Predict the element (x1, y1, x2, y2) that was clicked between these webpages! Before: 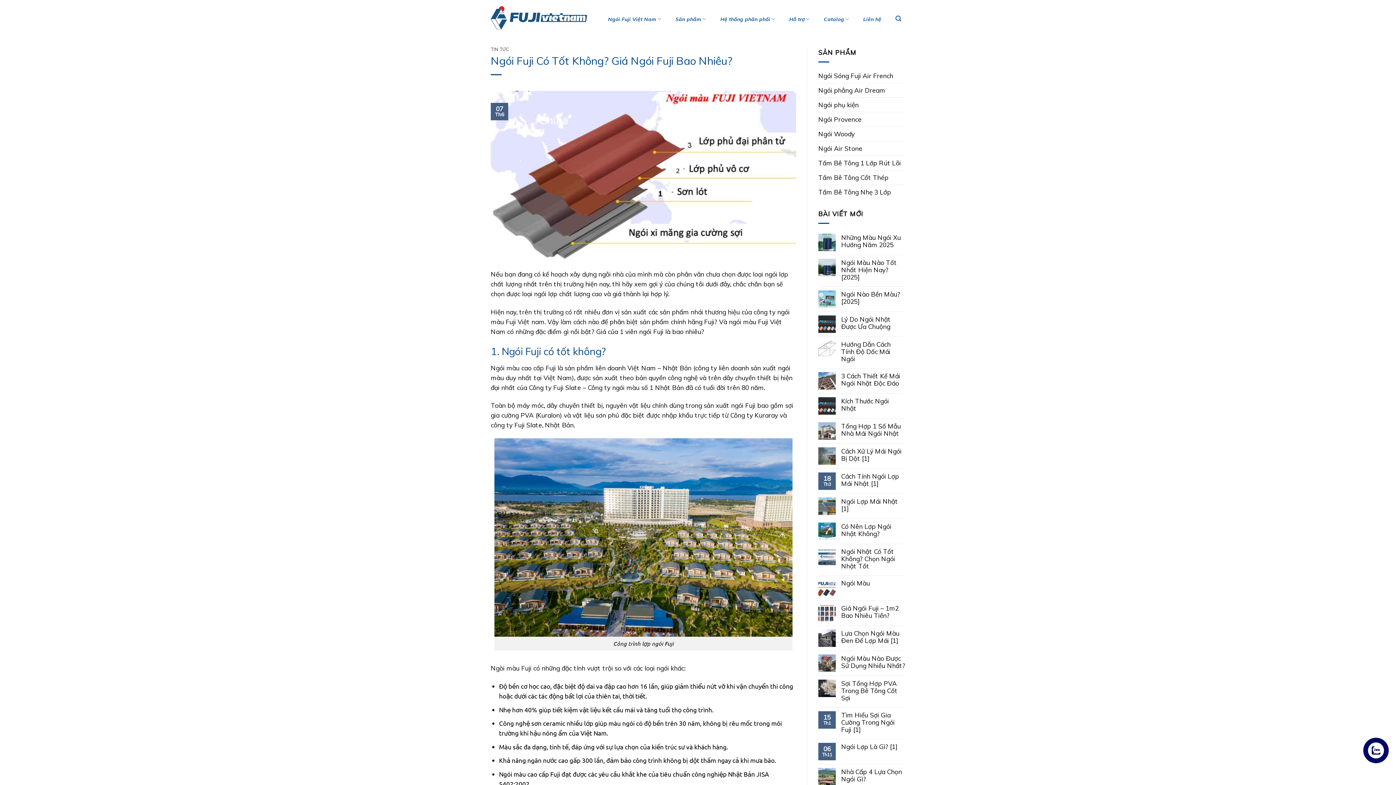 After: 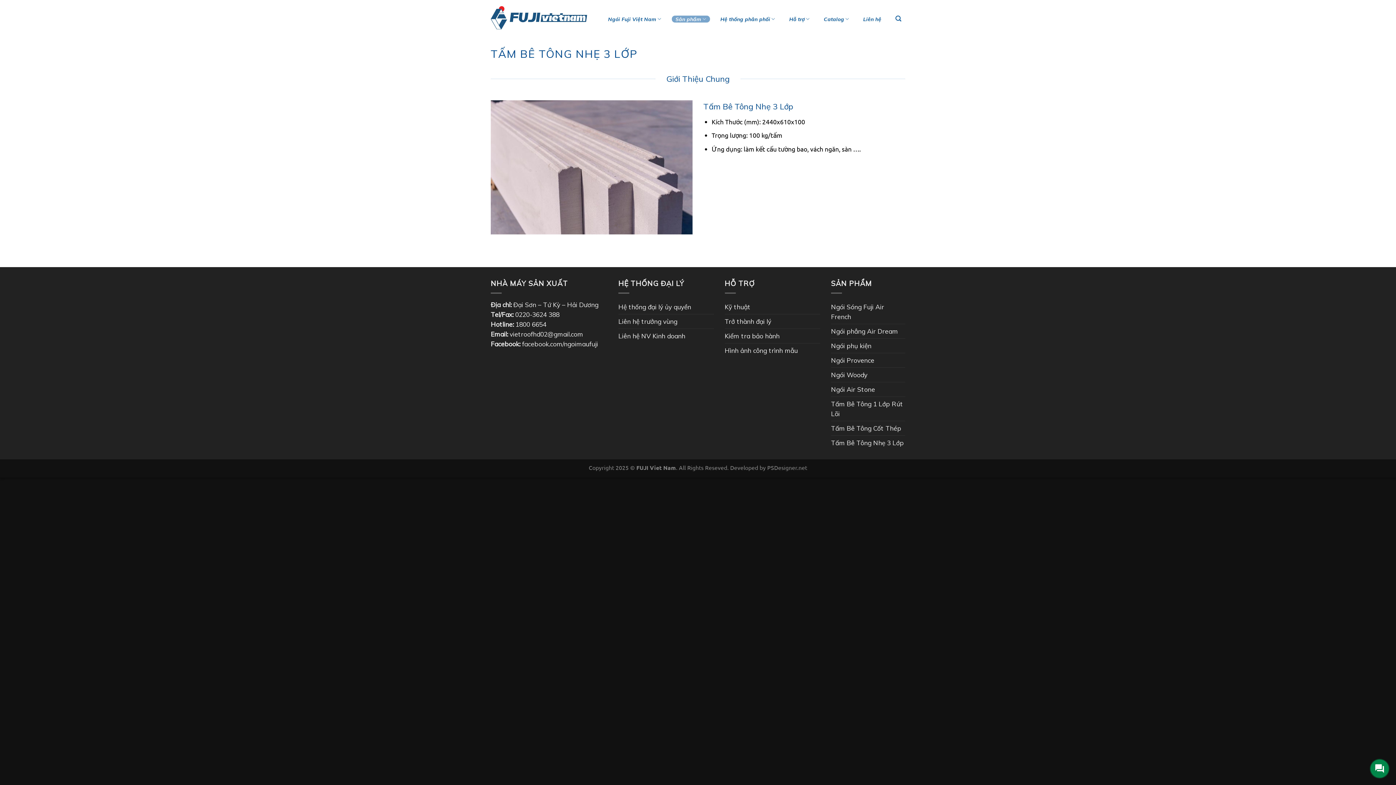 Action: label: Tấm Bê Tông Nhẹ 3 Lớp bbox: (818, 185, 891, 199)